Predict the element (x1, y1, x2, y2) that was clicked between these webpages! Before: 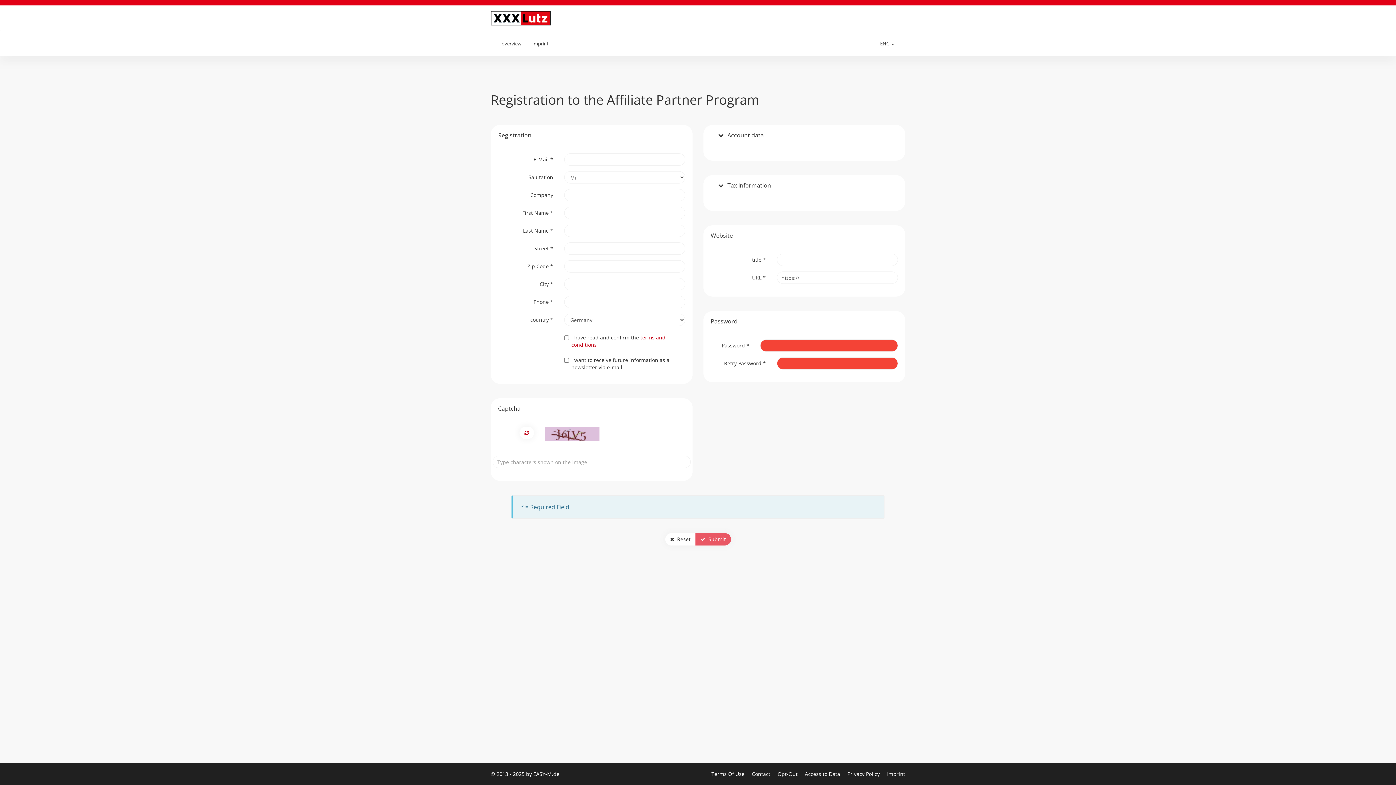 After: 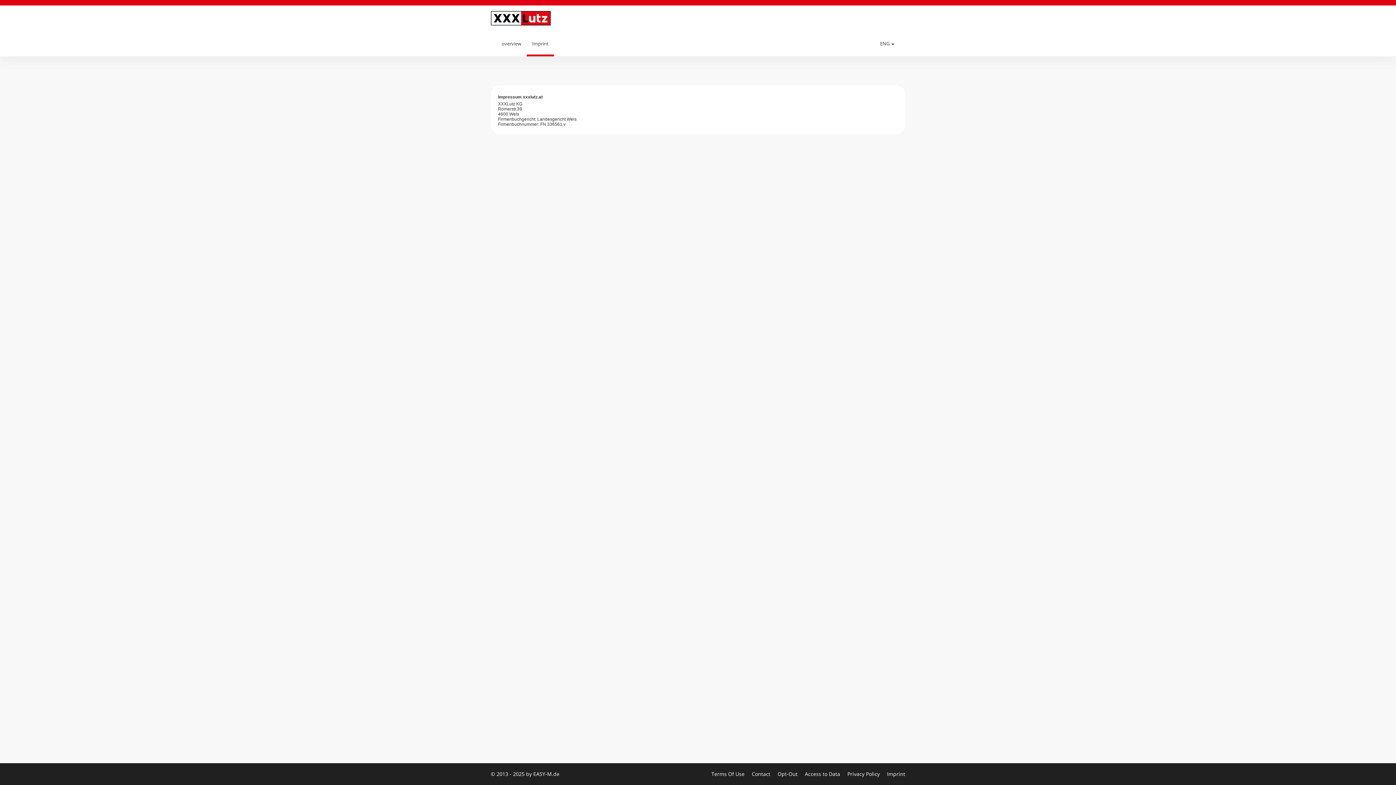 Action: label: Imprint bbox: (887, 770, 905, 777)